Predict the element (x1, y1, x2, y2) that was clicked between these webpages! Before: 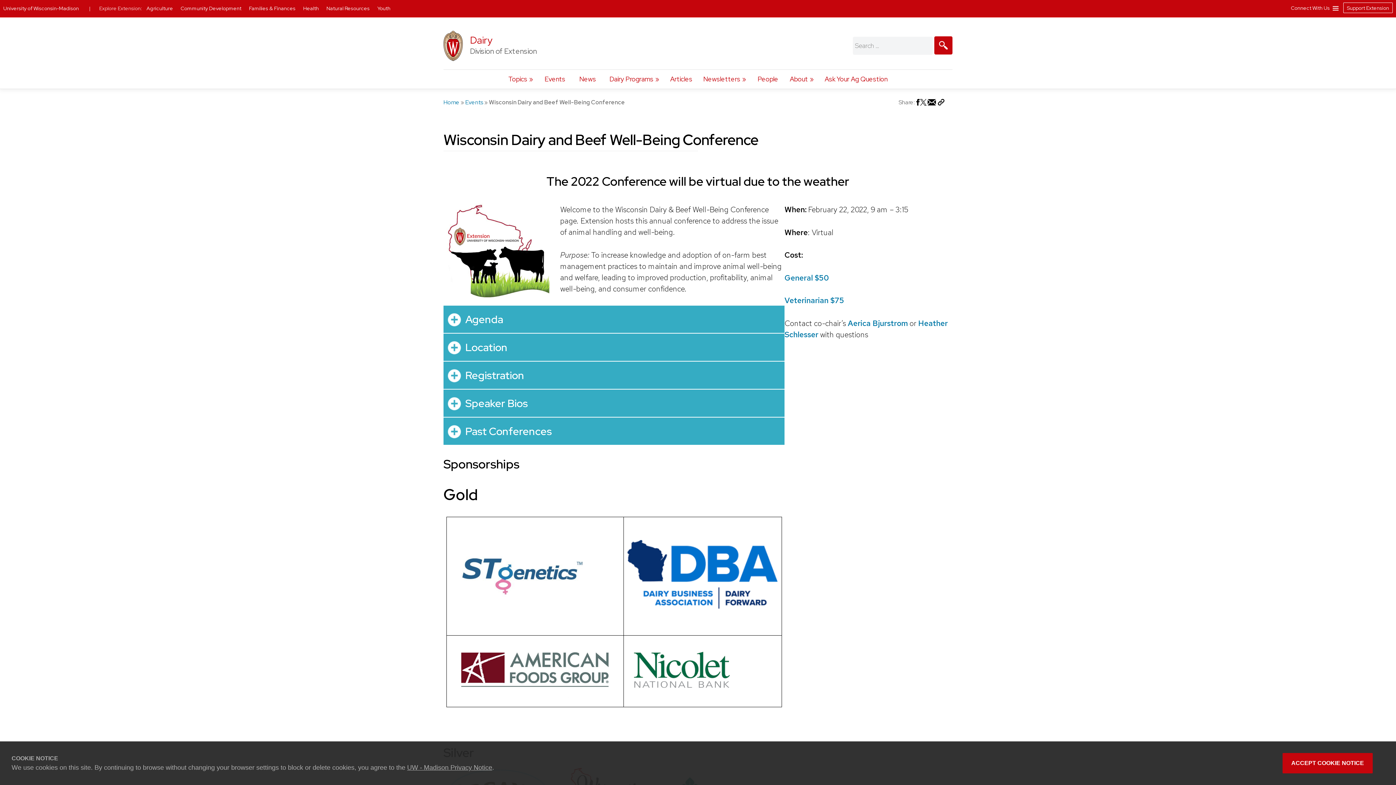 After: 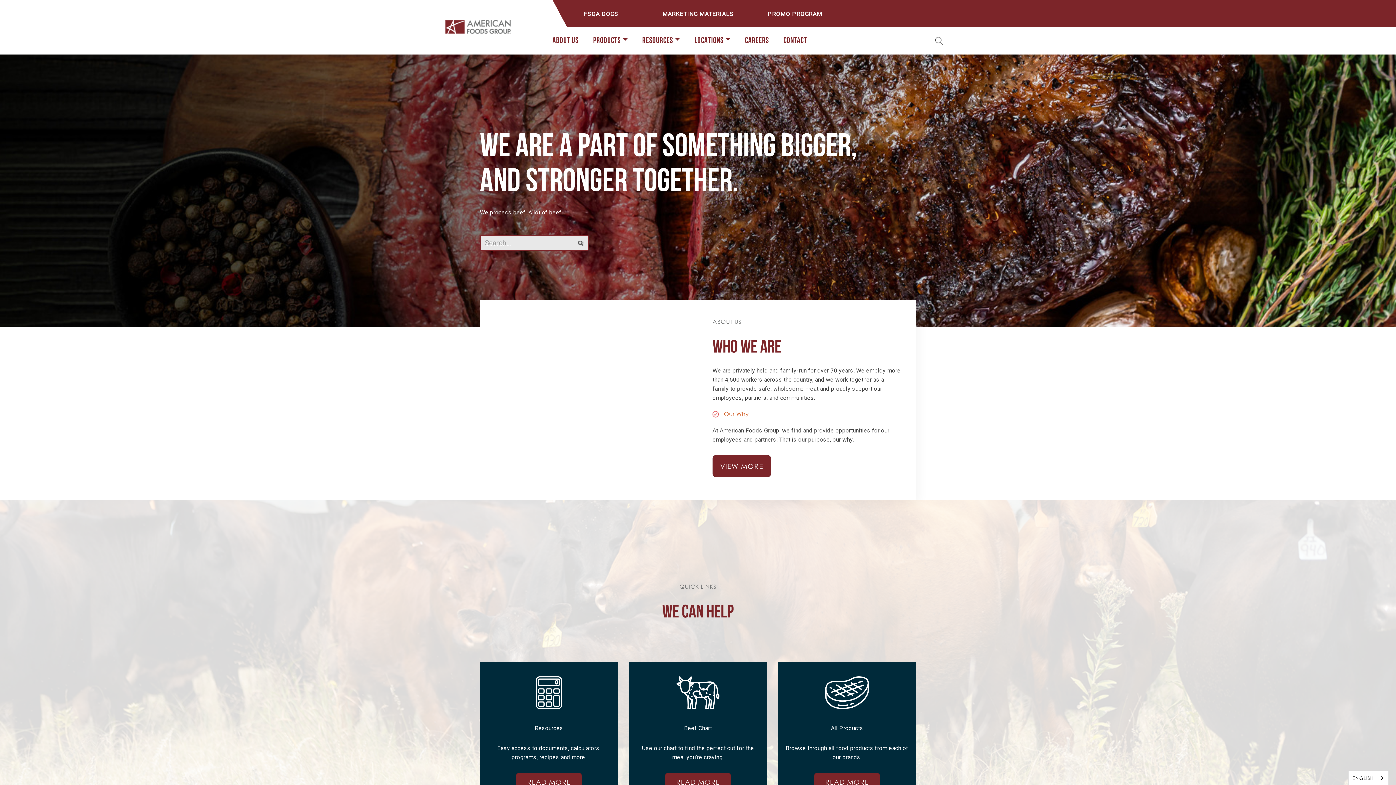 Action: bbox: (450, 690, 619, 700)